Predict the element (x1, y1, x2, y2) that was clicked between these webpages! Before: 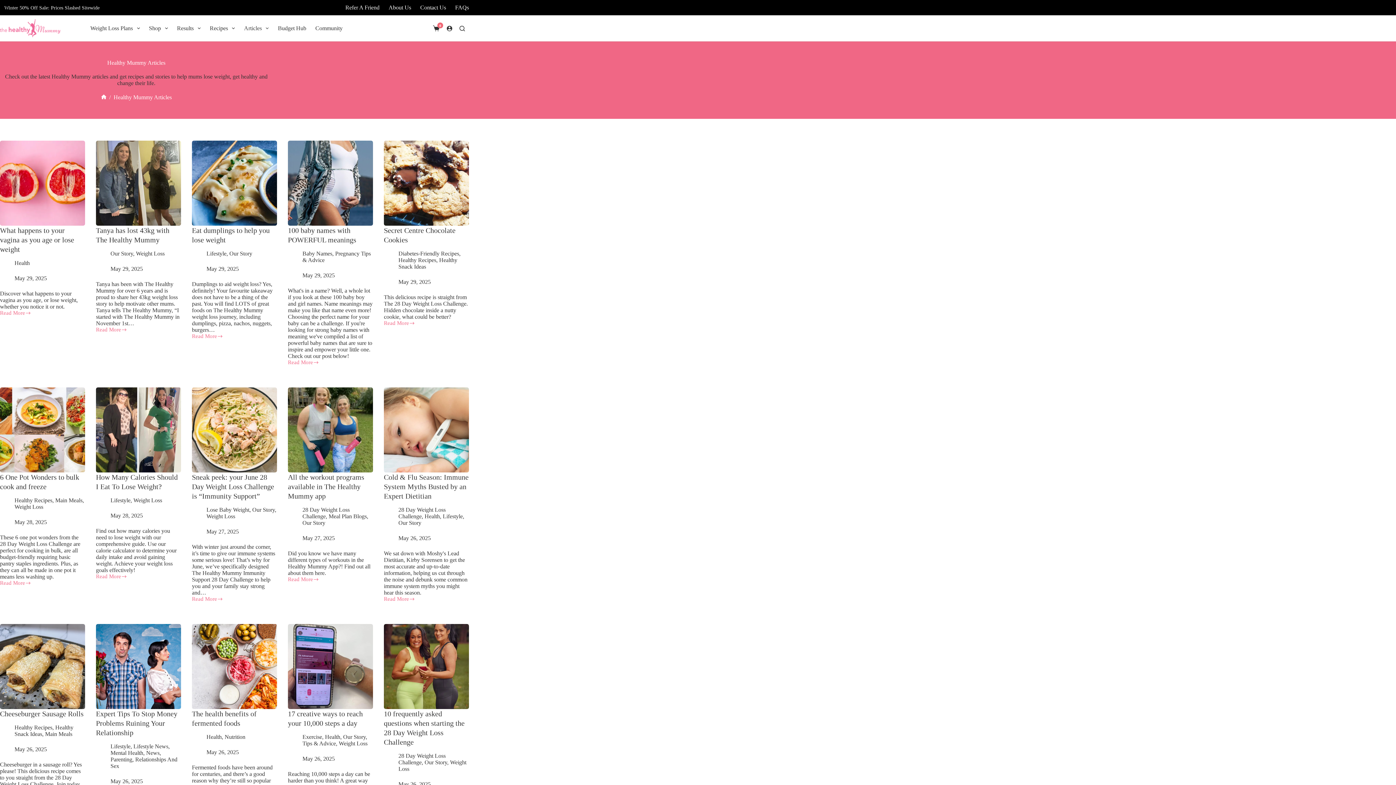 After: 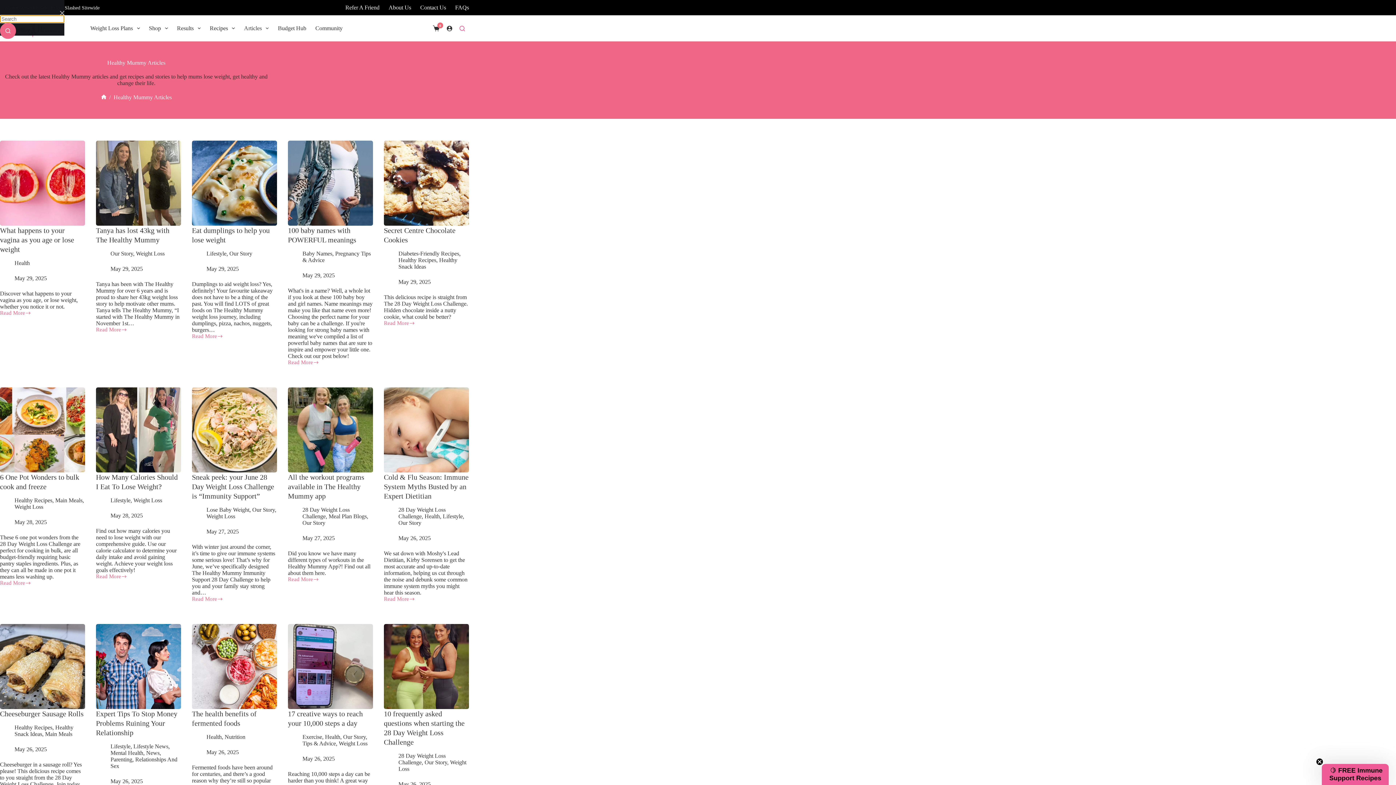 Action: bbox: (459, 25, 469, 31)